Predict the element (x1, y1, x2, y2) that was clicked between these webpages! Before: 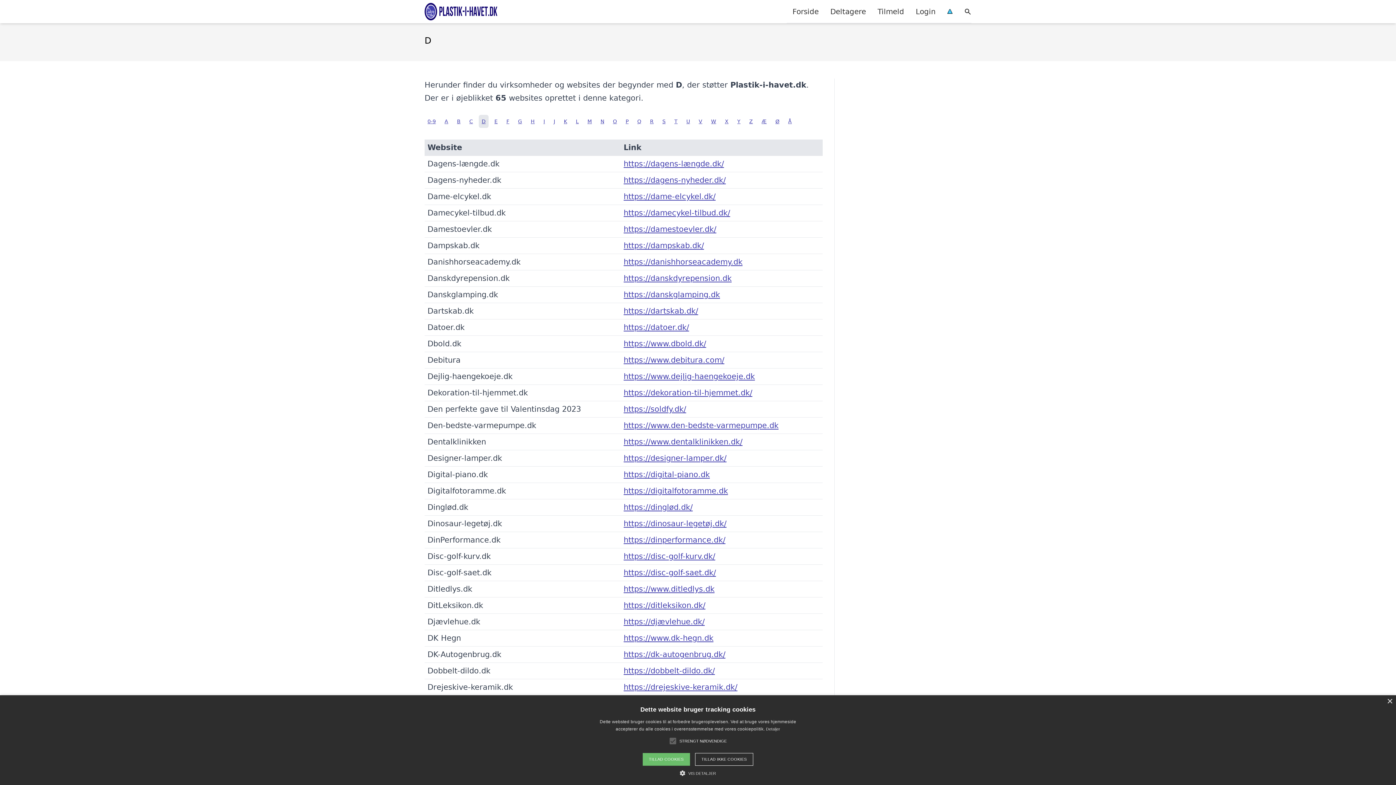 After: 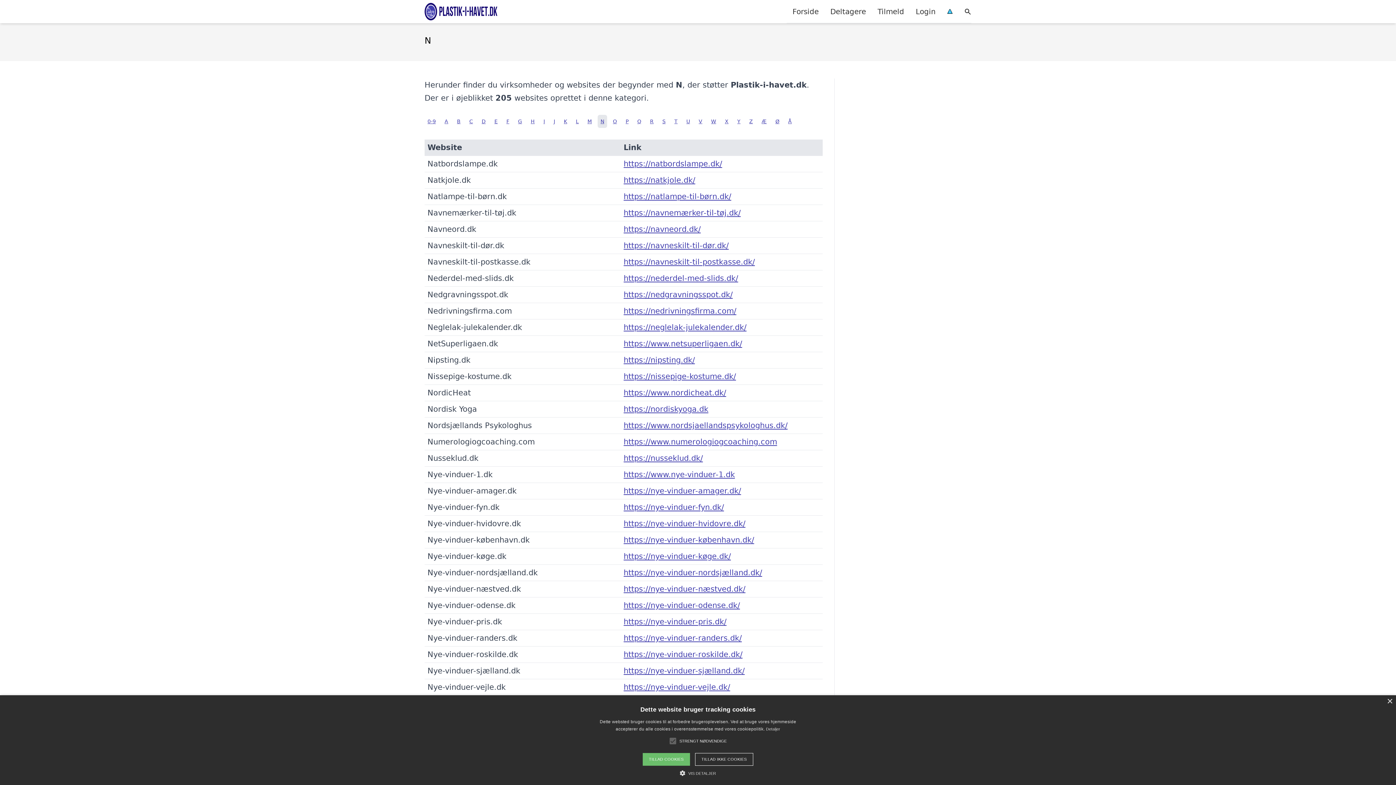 Action: bbox: (597, 114, 607, 127) label: N